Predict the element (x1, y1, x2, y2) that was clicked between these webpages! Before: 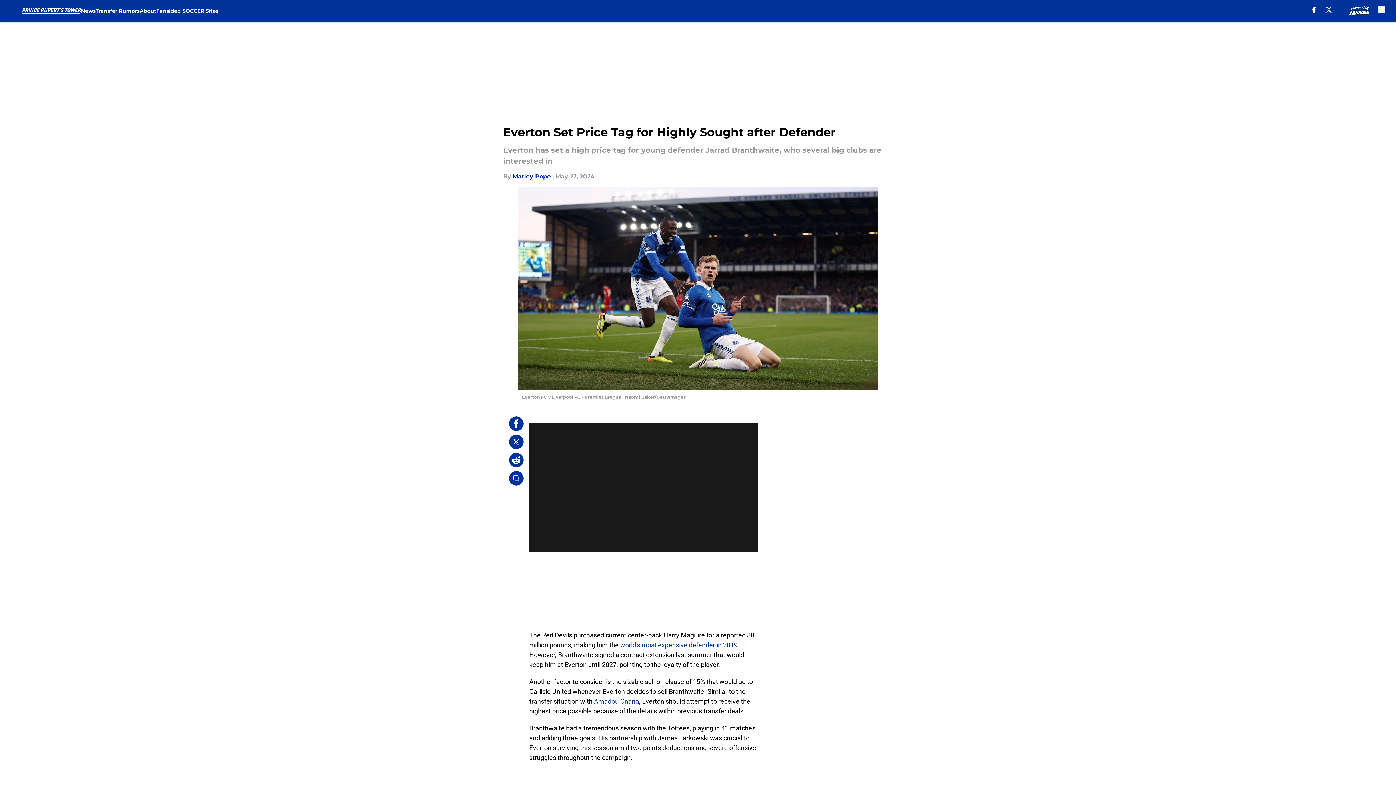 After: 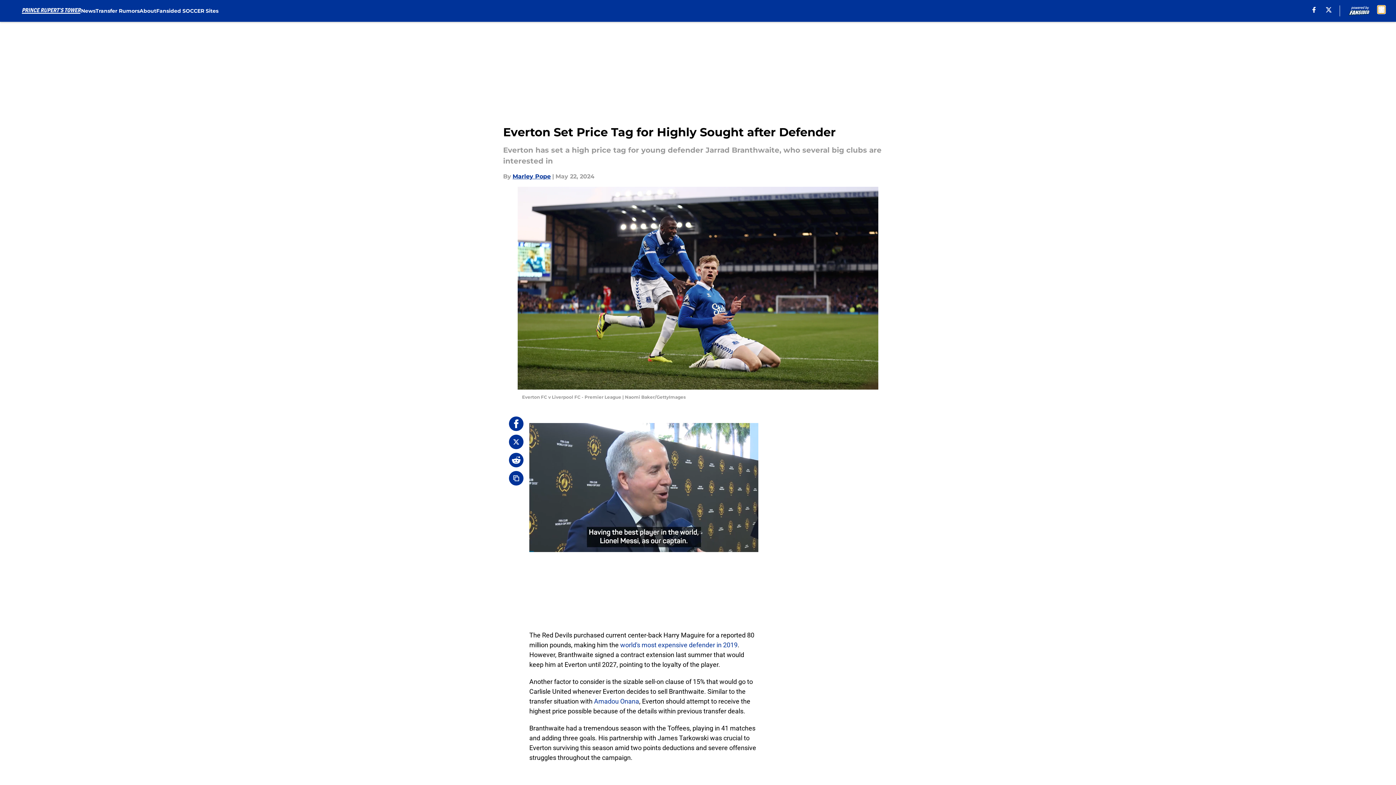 Action: label: accessibility bbox: (1378, 5, 1385, 13)